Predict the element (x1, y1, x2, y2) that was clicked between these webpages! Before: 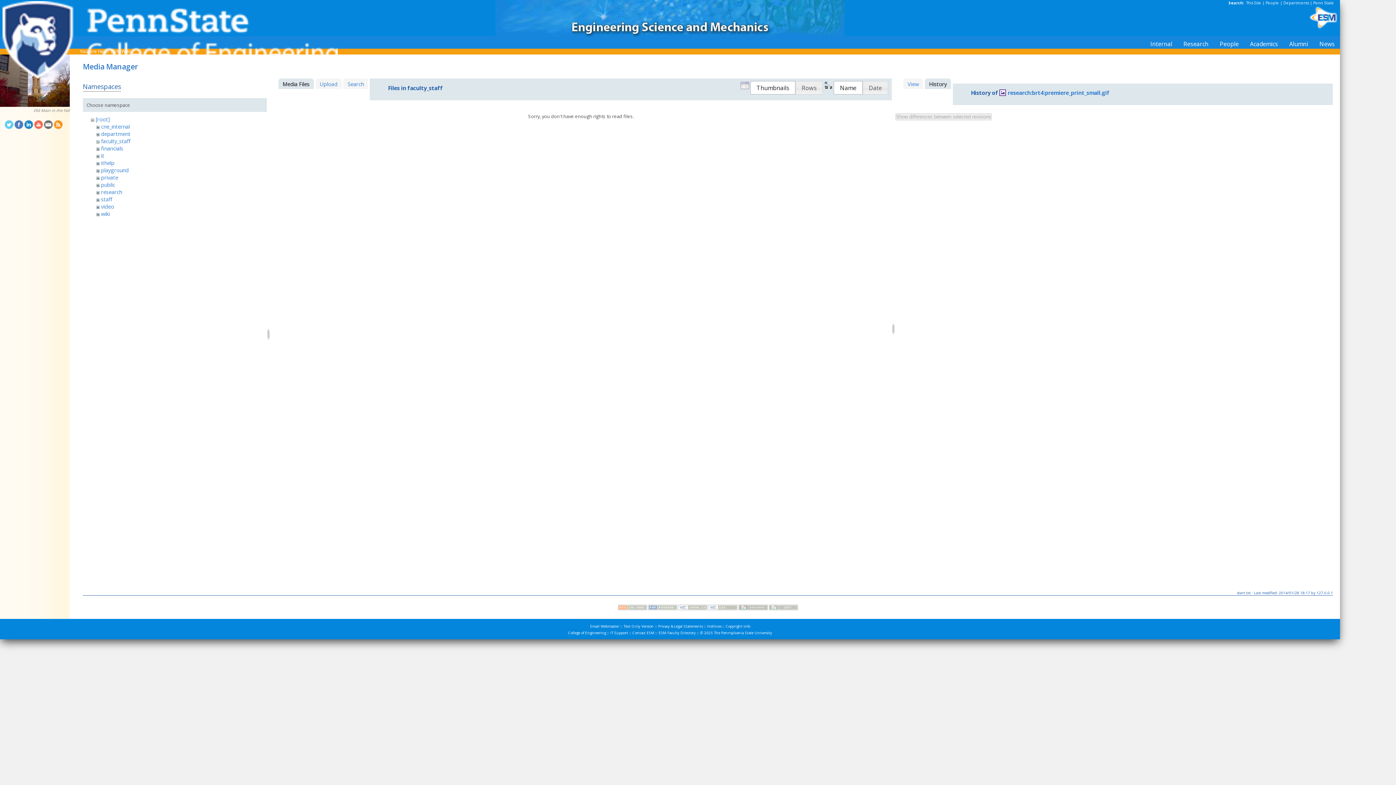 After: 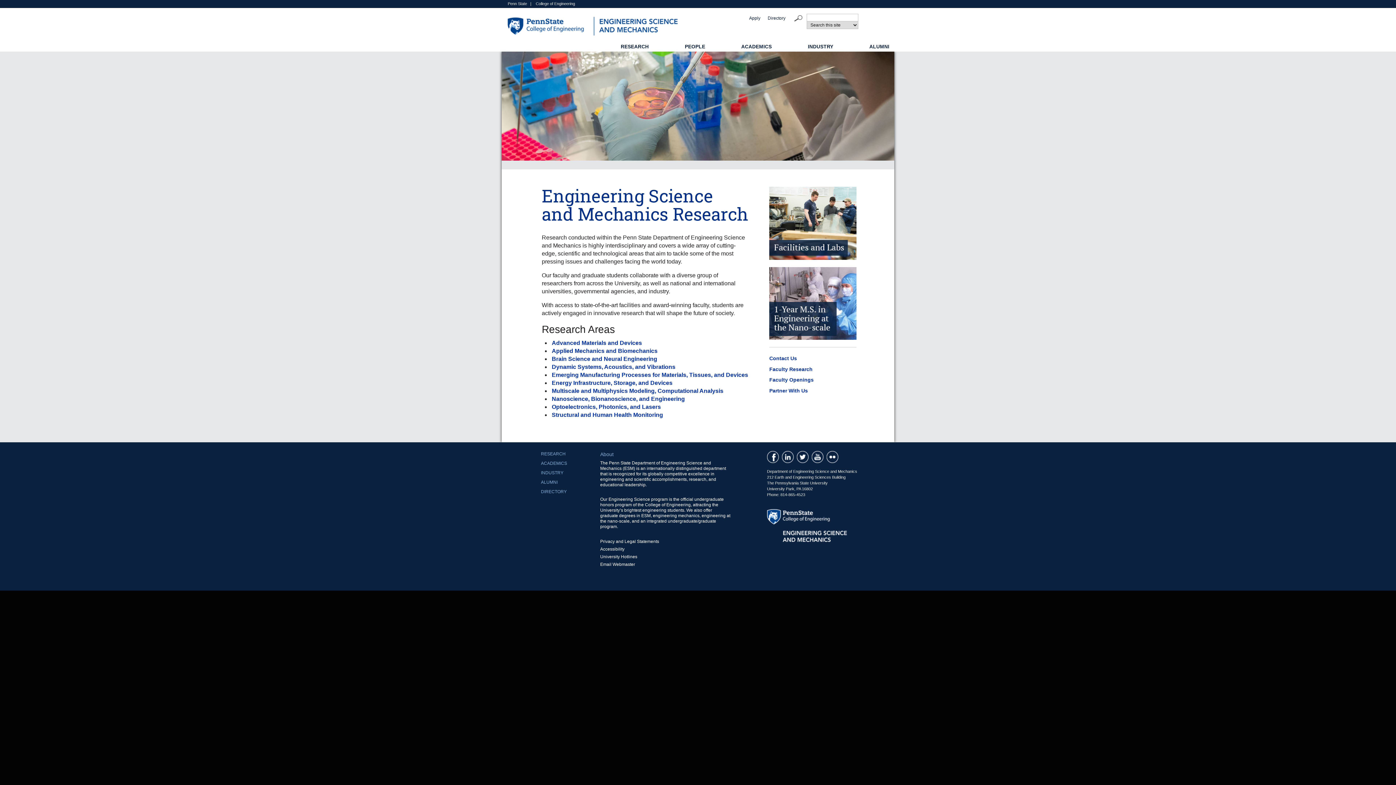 Action: label: Research bbox: (1178, 38, 1214, 48)